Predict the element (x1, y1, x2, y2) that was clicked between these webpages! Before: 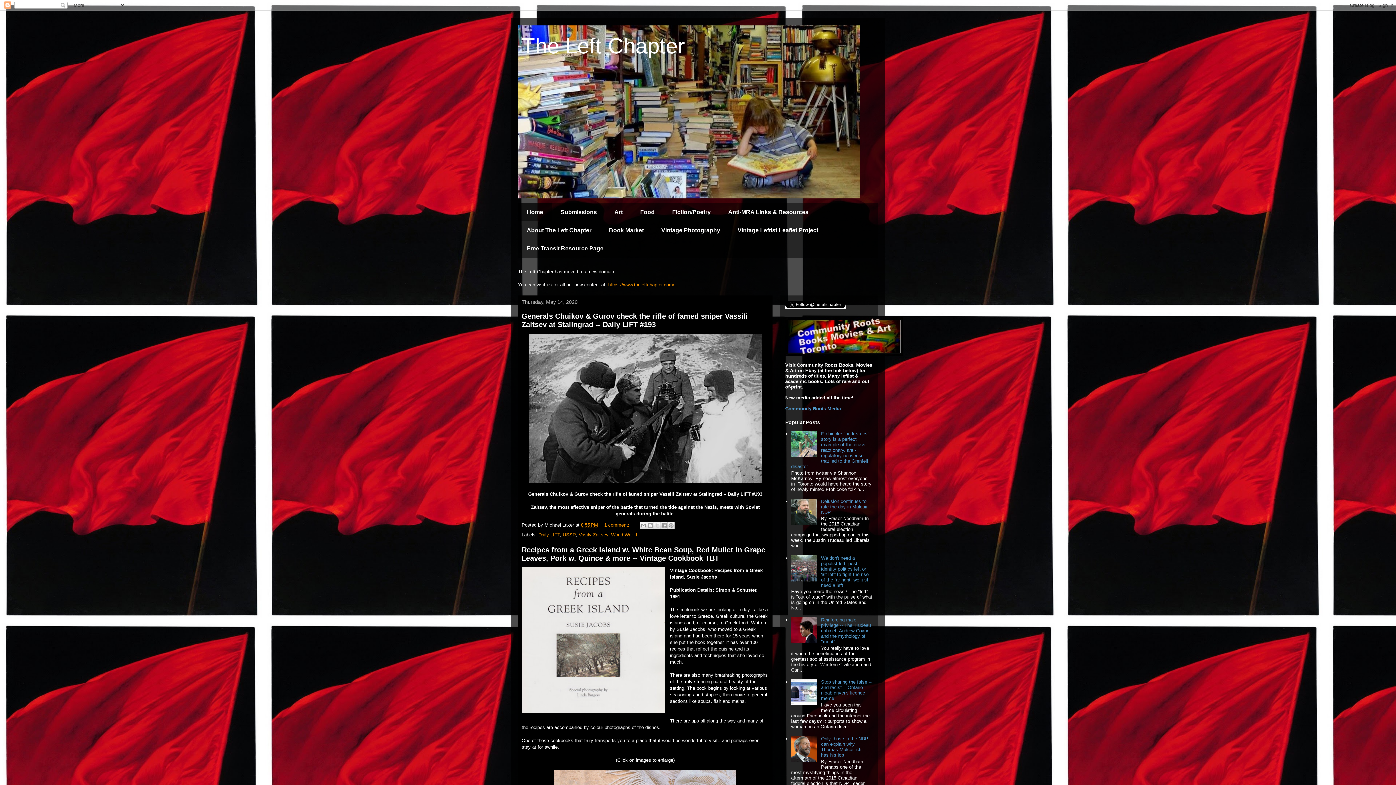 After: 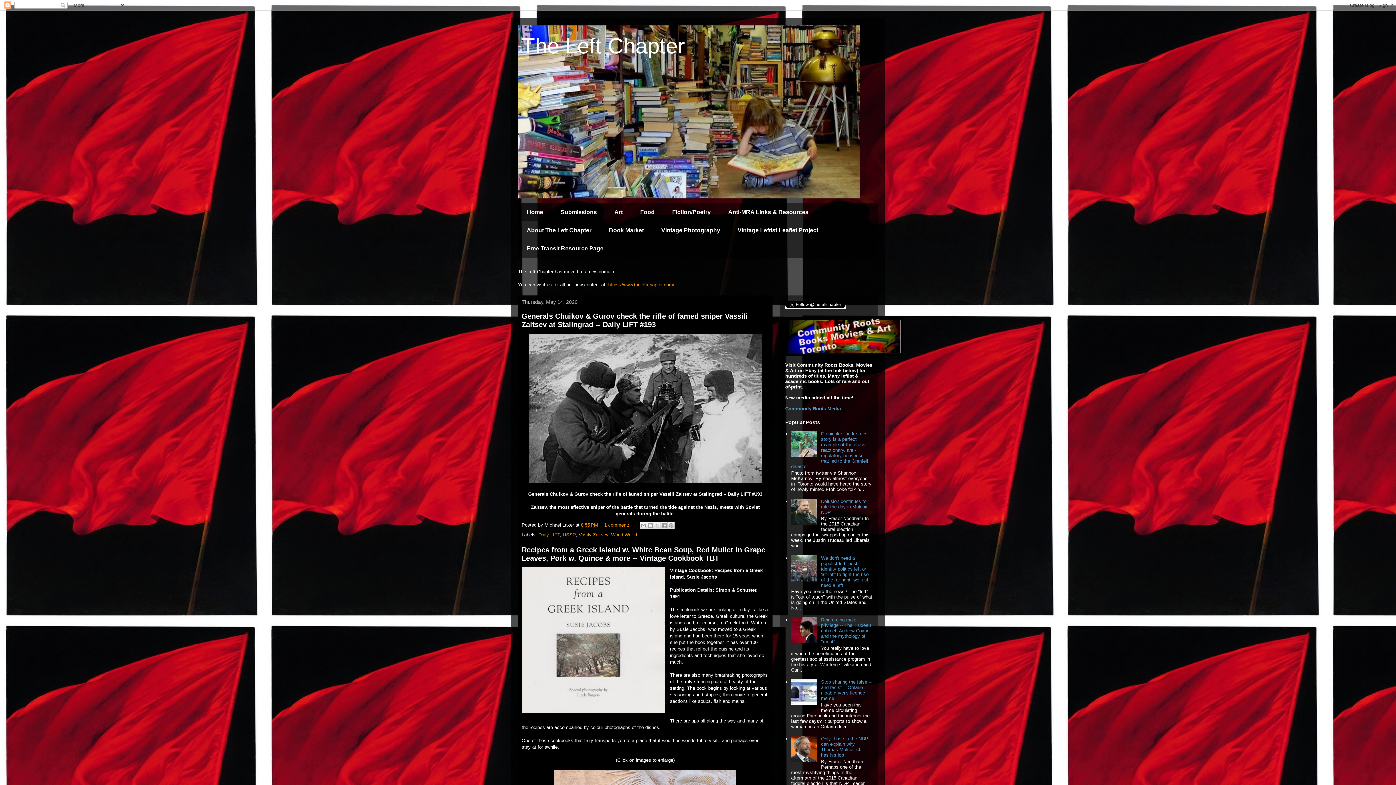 Action: bbox: (791, 701, 819, 706)